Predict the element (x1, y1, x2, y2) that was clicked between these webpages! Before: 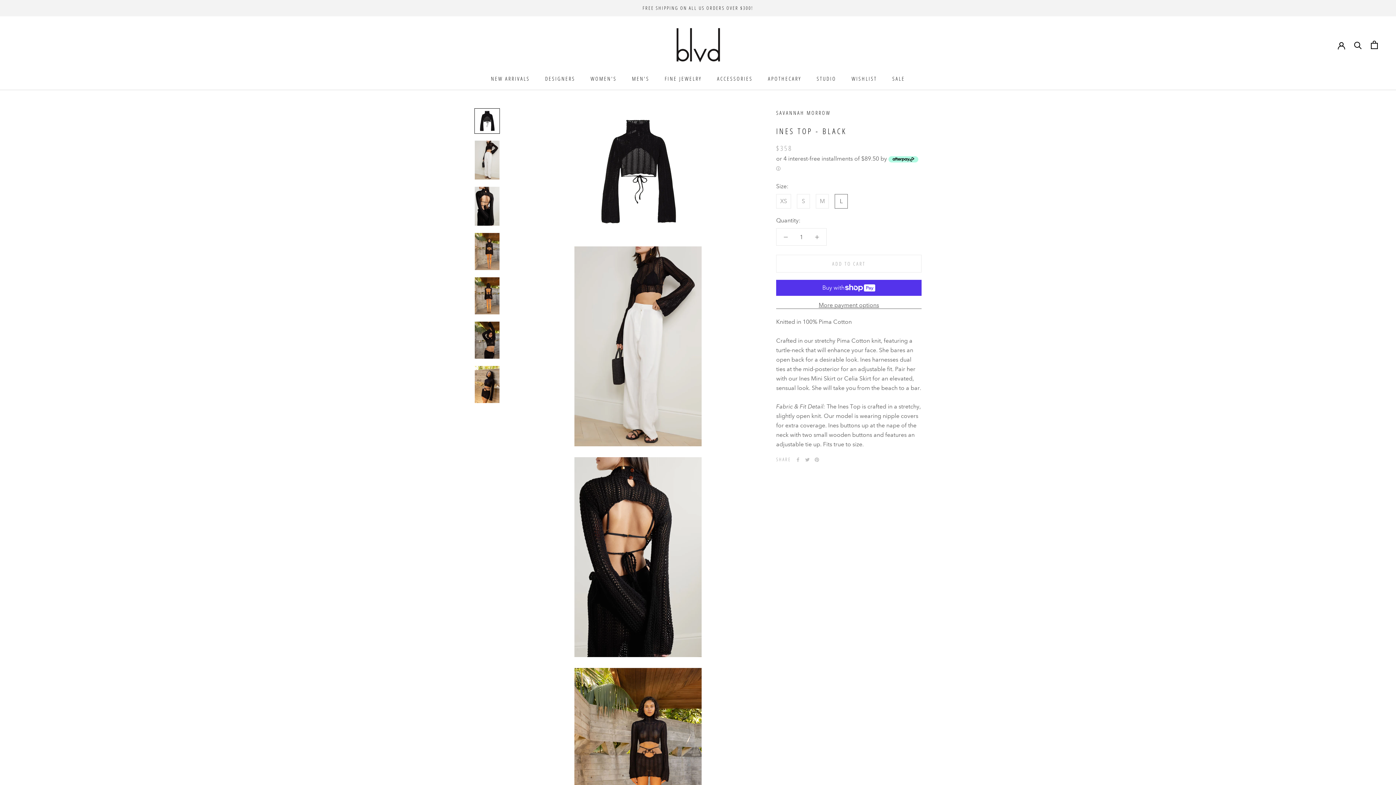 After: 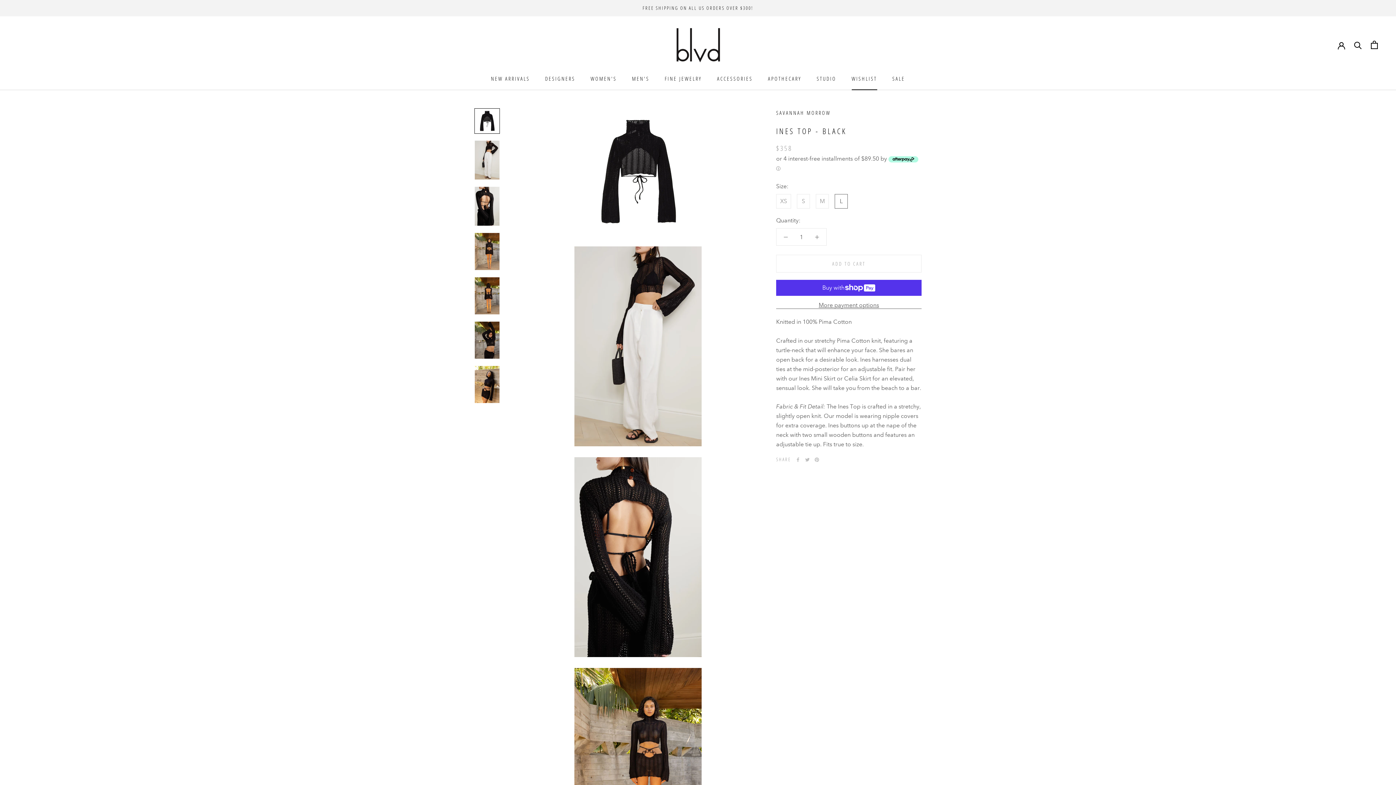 Action: label: WISHLIST
WISHLIST bbox: (851, 74, 877, 82)